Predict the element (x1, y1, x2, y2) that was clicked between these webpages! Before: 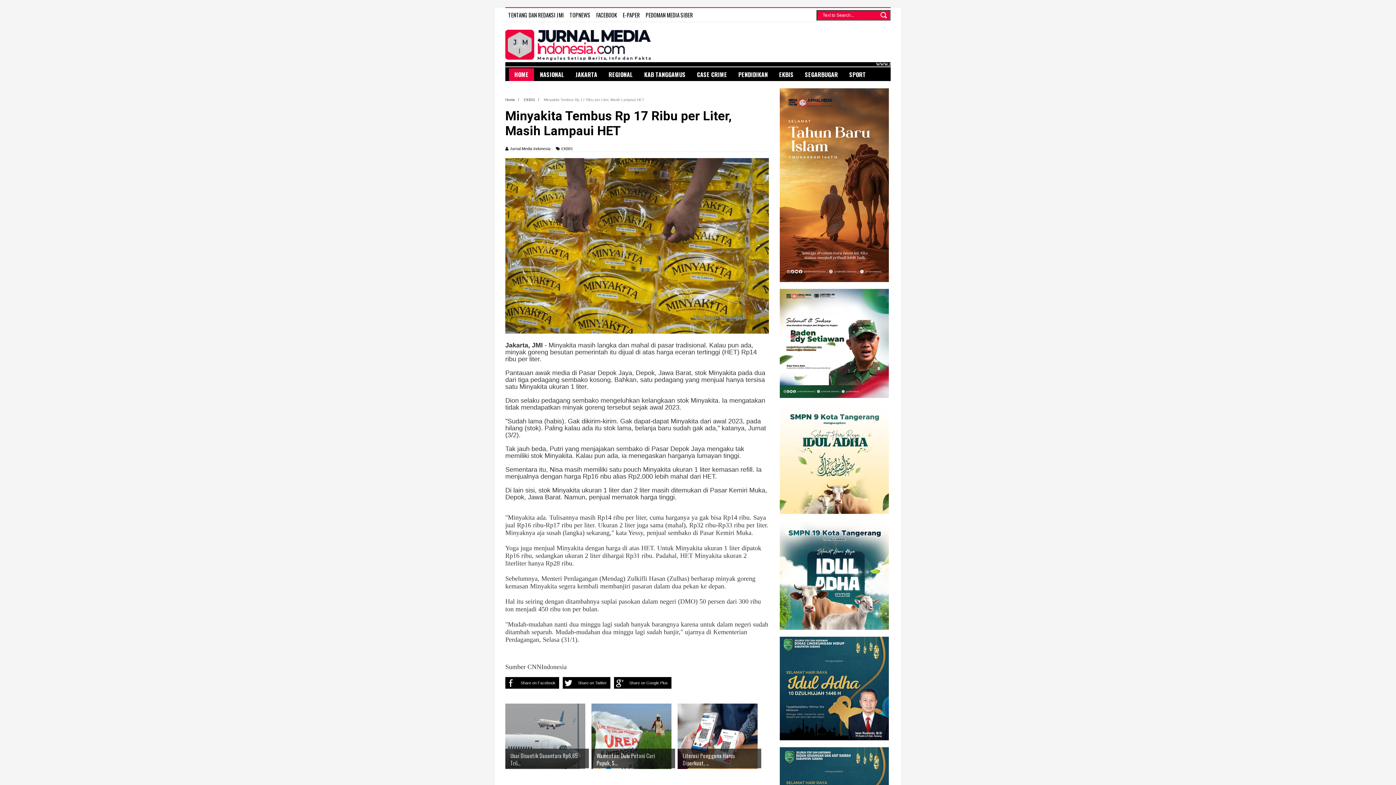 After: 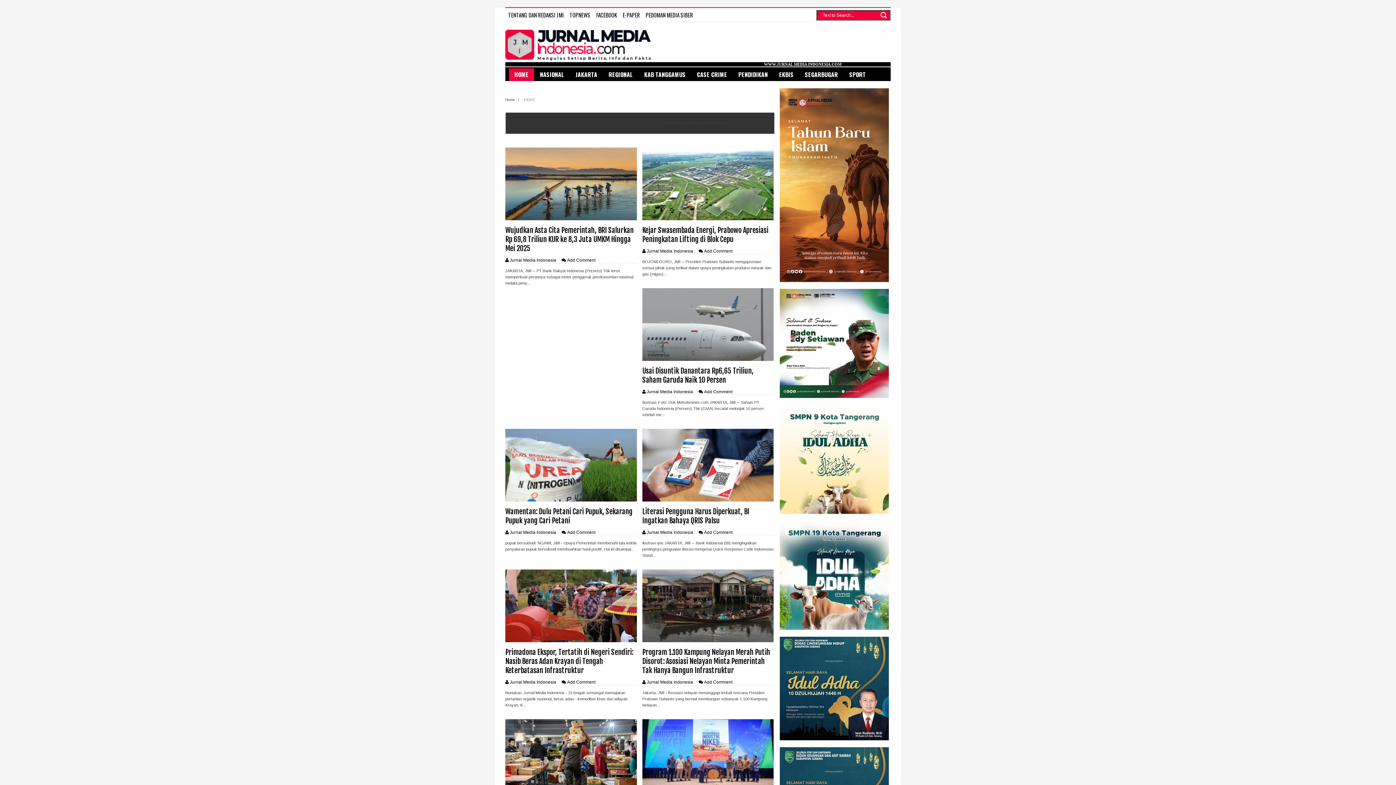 Action: label: EKBIS bbox: (561, 146, 572, 151)